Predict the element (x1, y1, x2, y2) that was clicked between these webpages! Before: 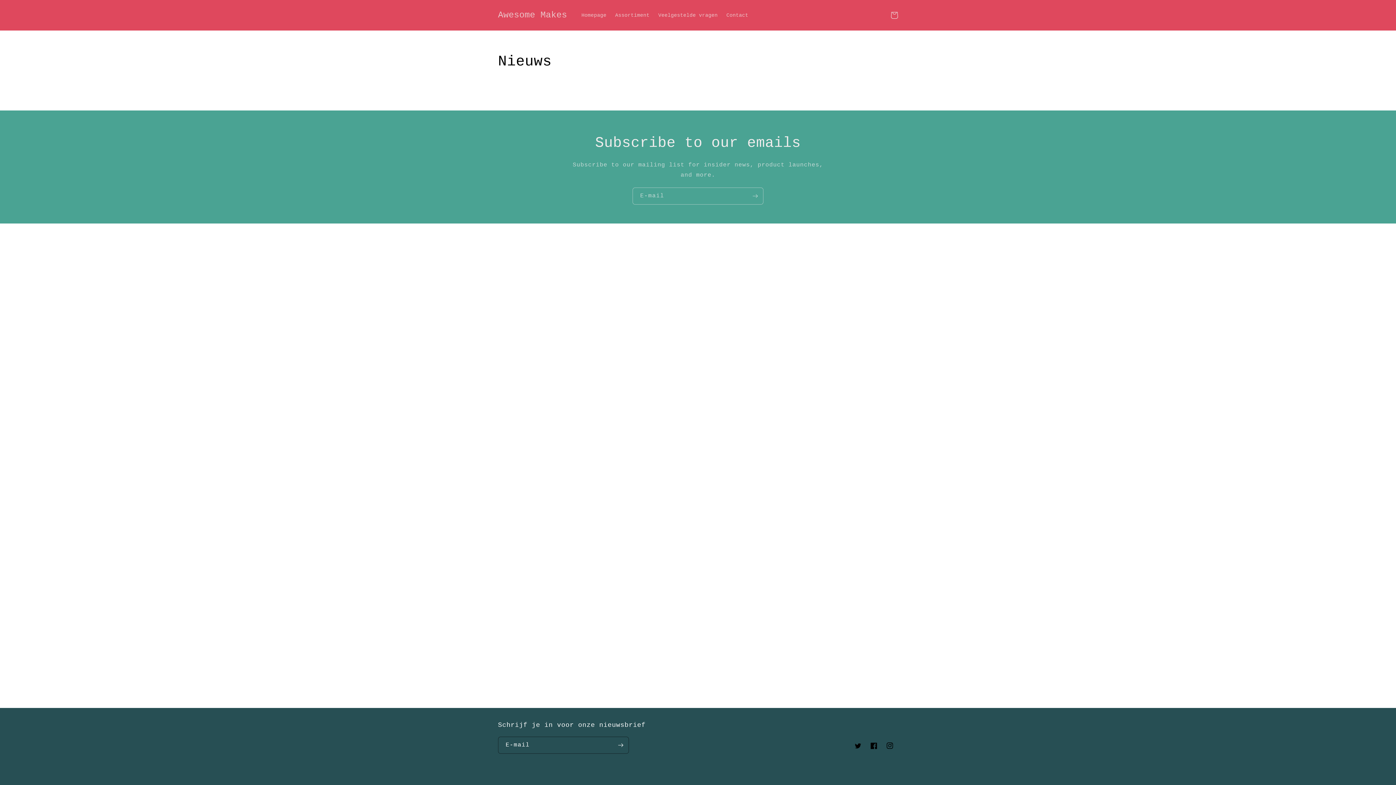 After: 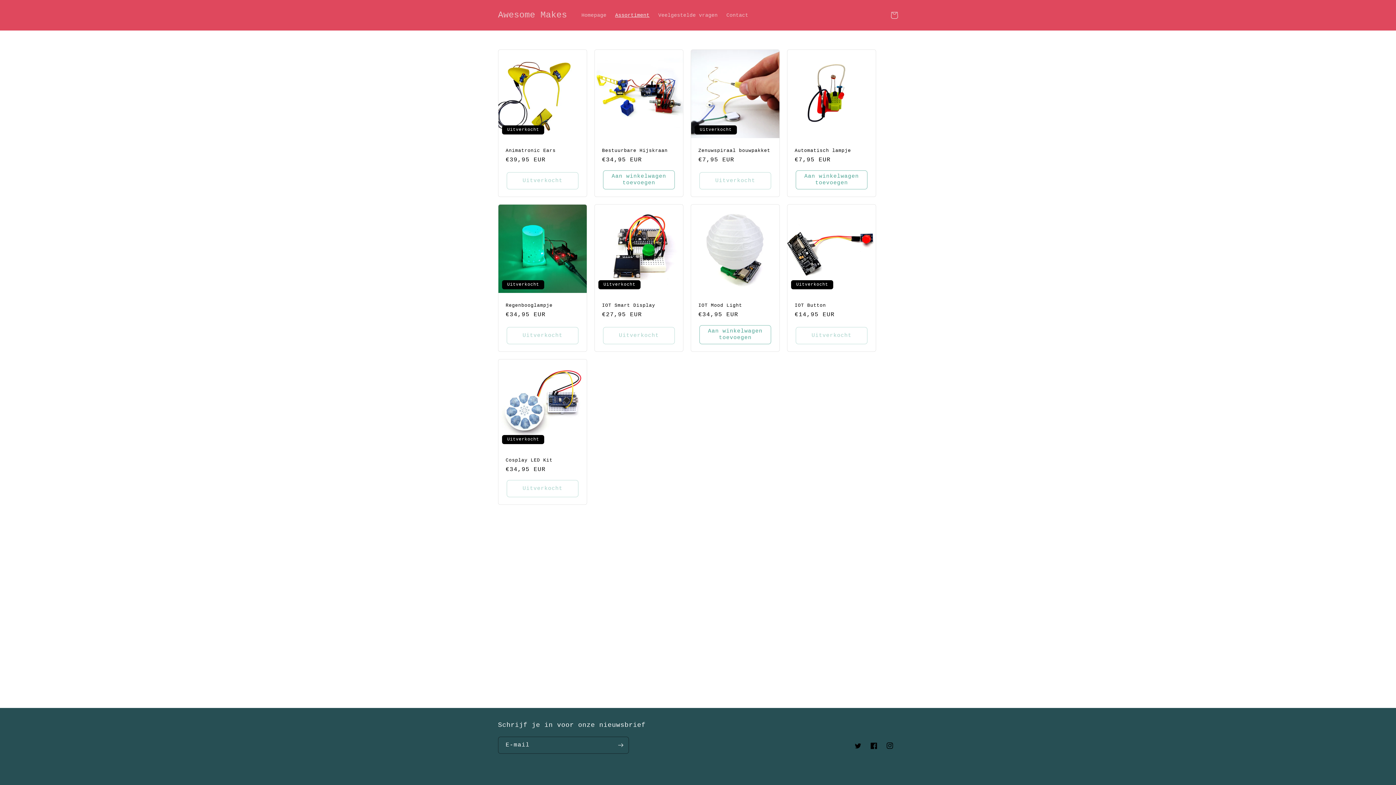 Action: label: Assortiment bbox: (610, 7, 654, 22)